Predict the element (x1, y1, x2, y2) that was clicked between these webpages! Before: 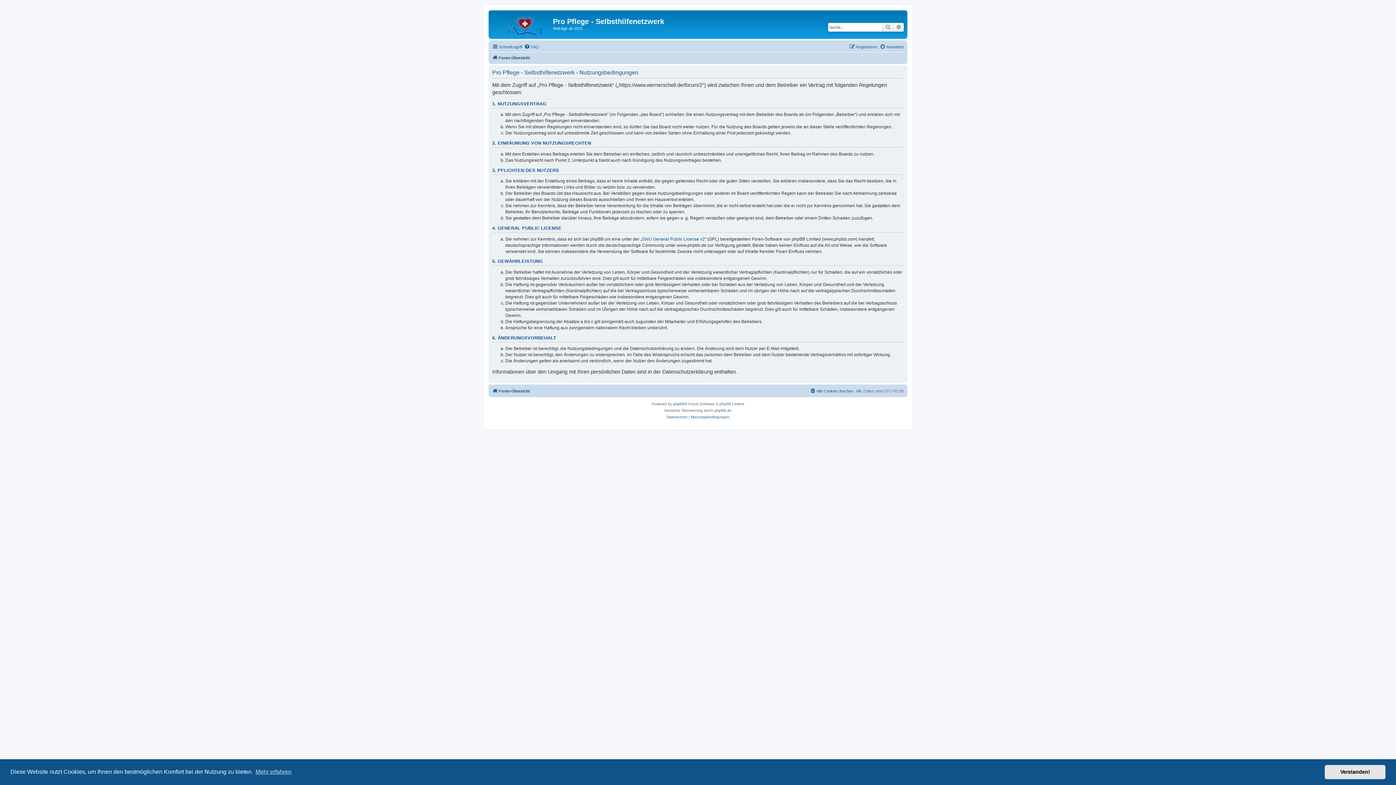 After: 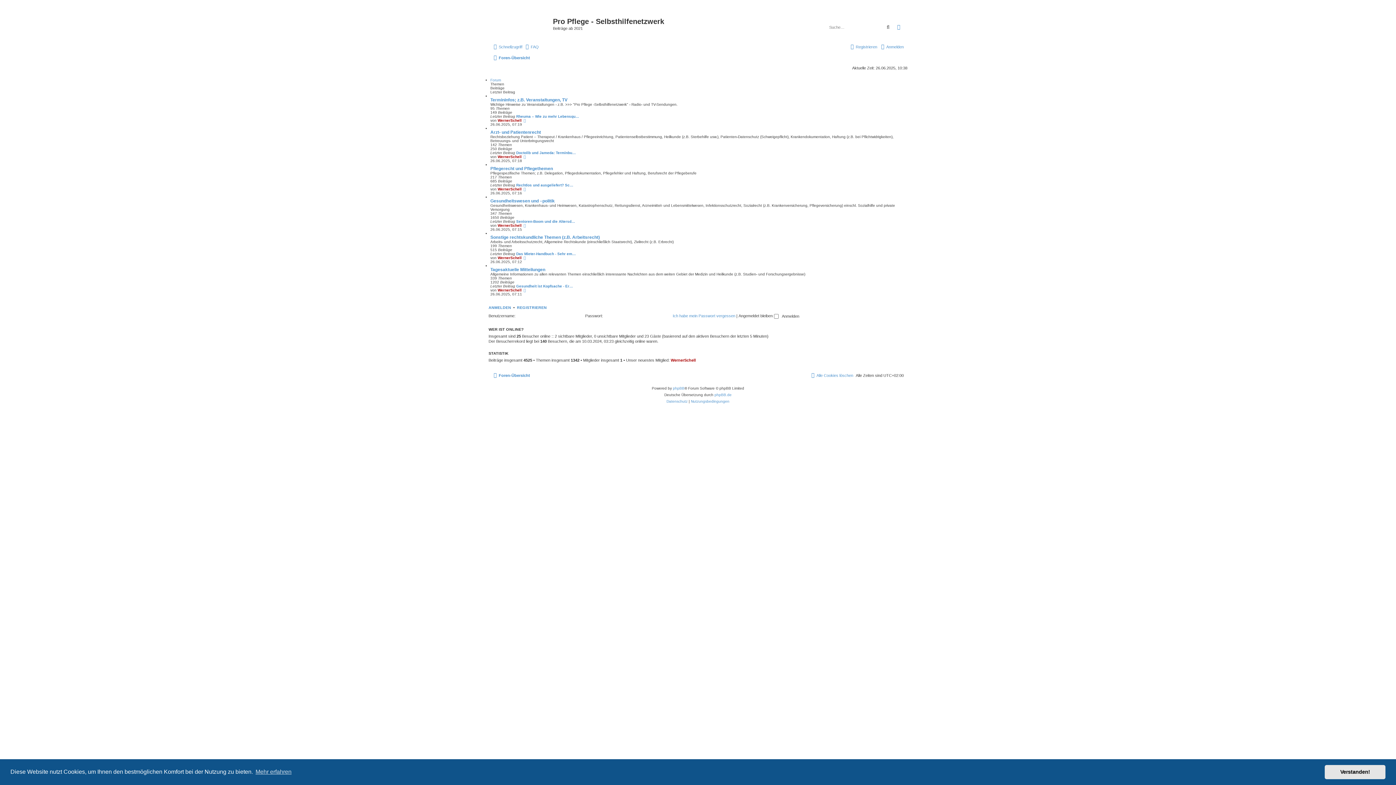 Action: label: Foren-Übersicht bbox: (492, 386, 530, 395)